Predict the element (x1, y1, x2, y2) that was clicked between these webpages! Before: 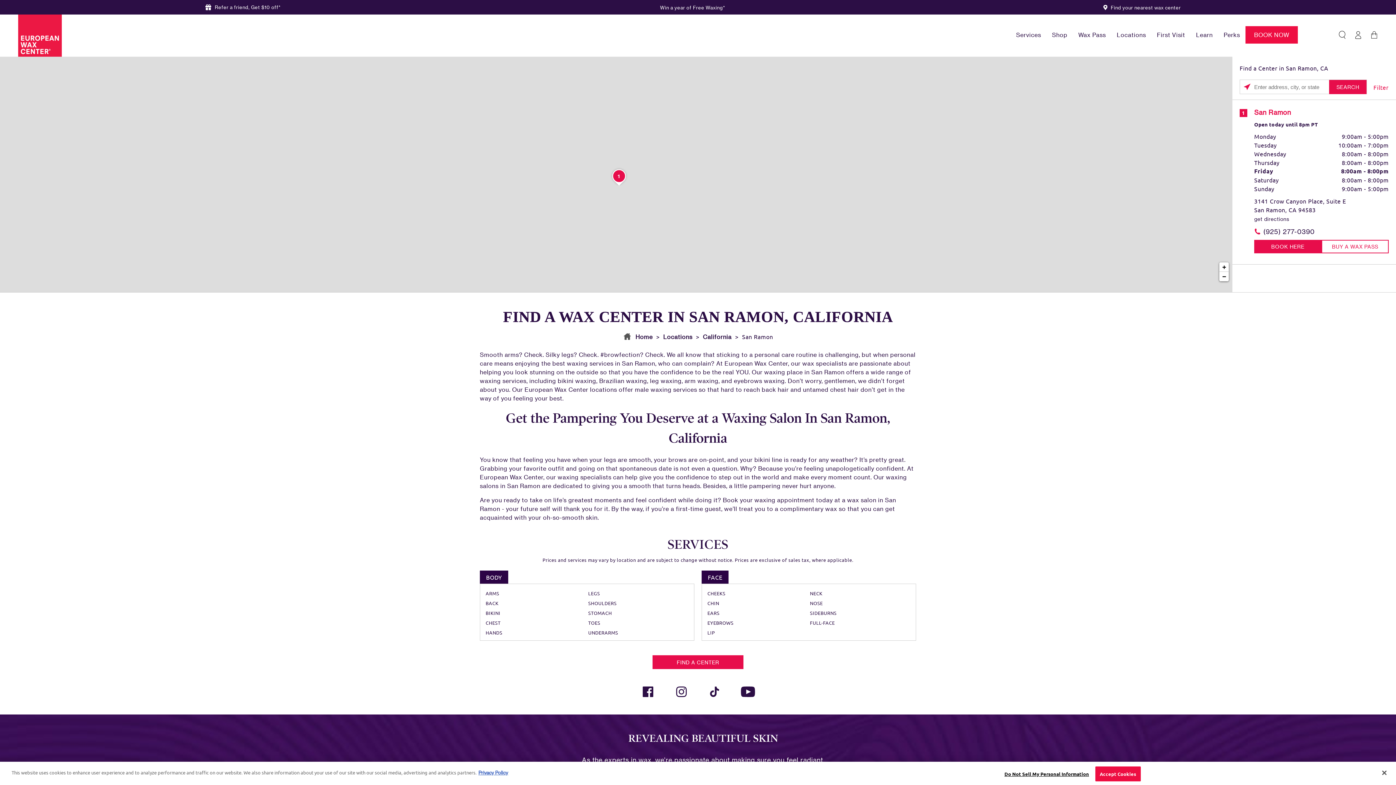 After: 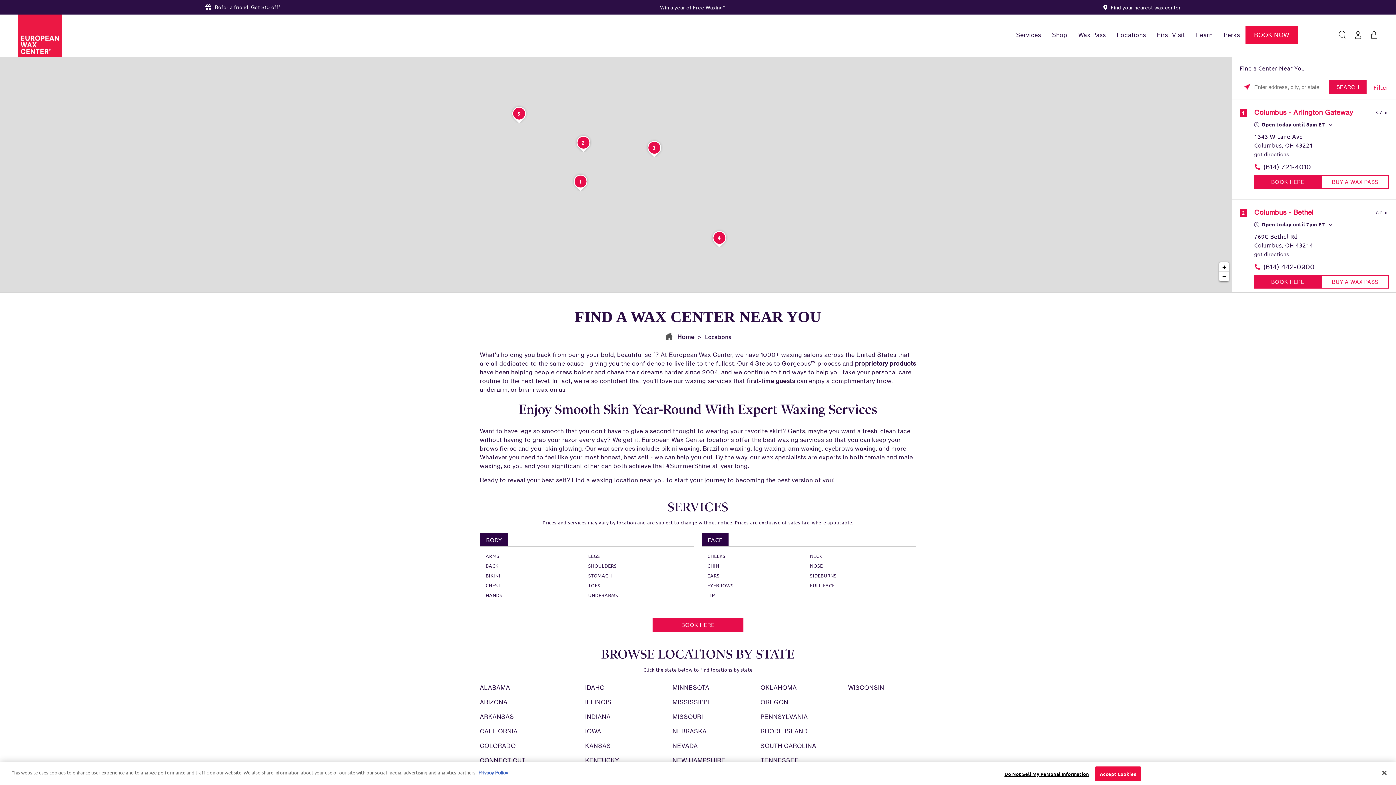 Action: bbox: (663, 333, 694, 340) label: Locations 